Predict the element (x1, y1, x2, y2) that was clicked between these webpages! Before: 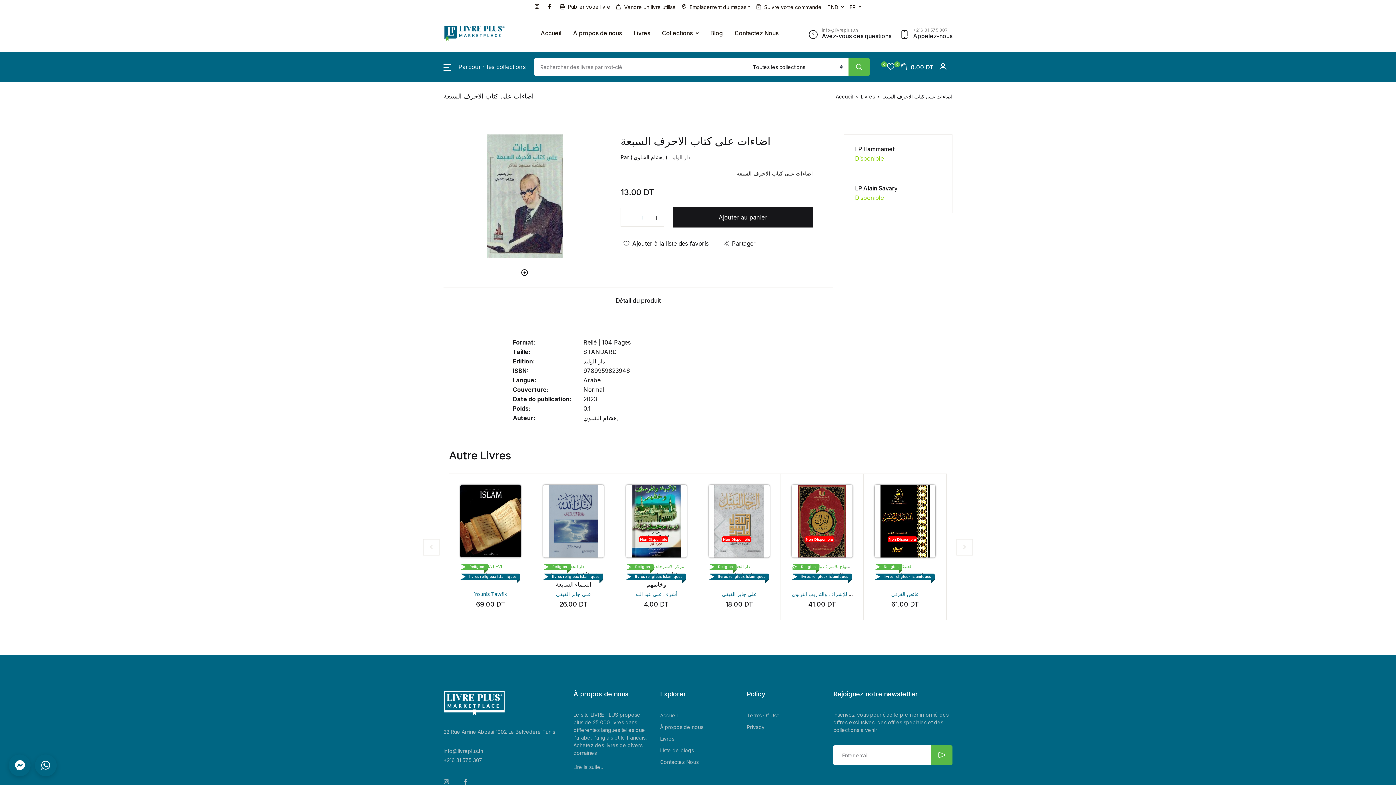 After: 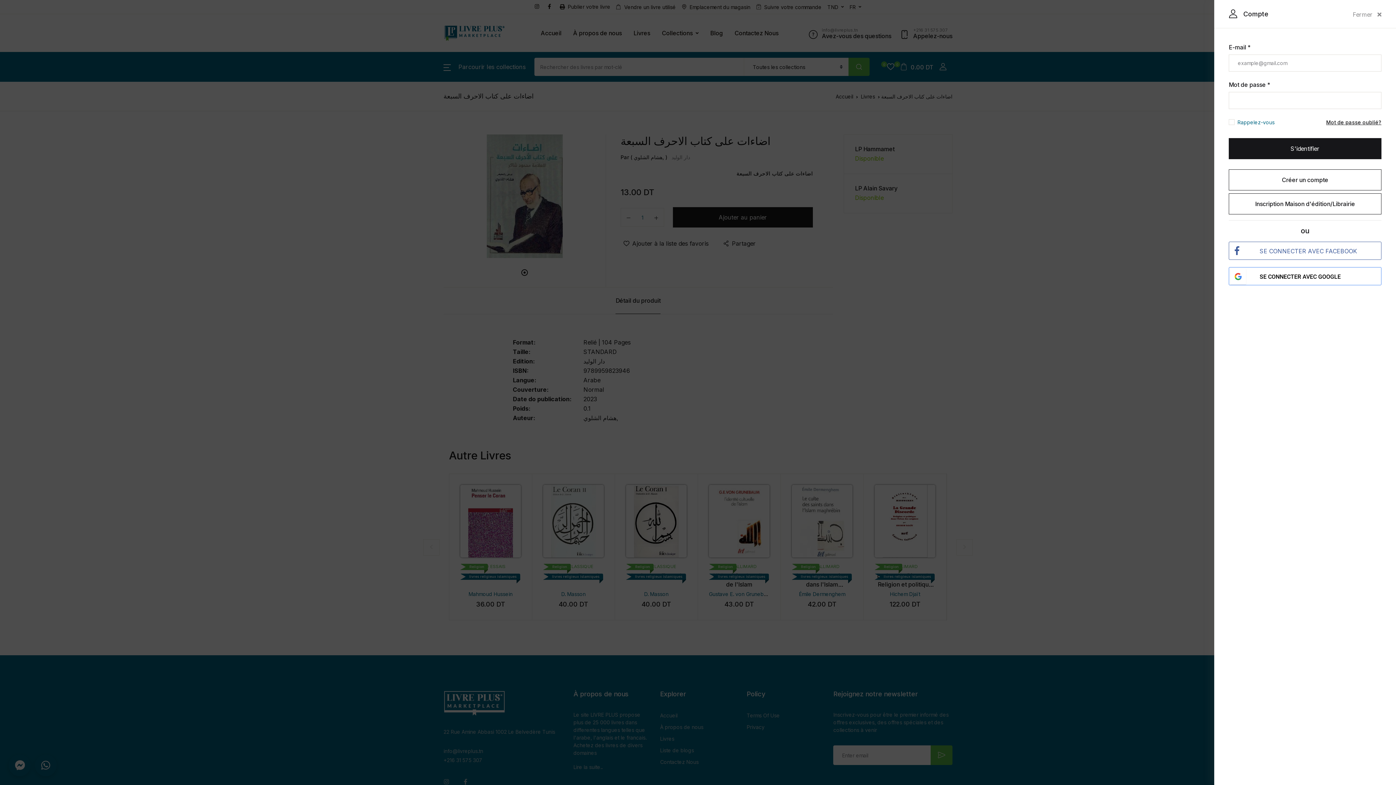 Action: bbox: (933, 58, 952, 75)